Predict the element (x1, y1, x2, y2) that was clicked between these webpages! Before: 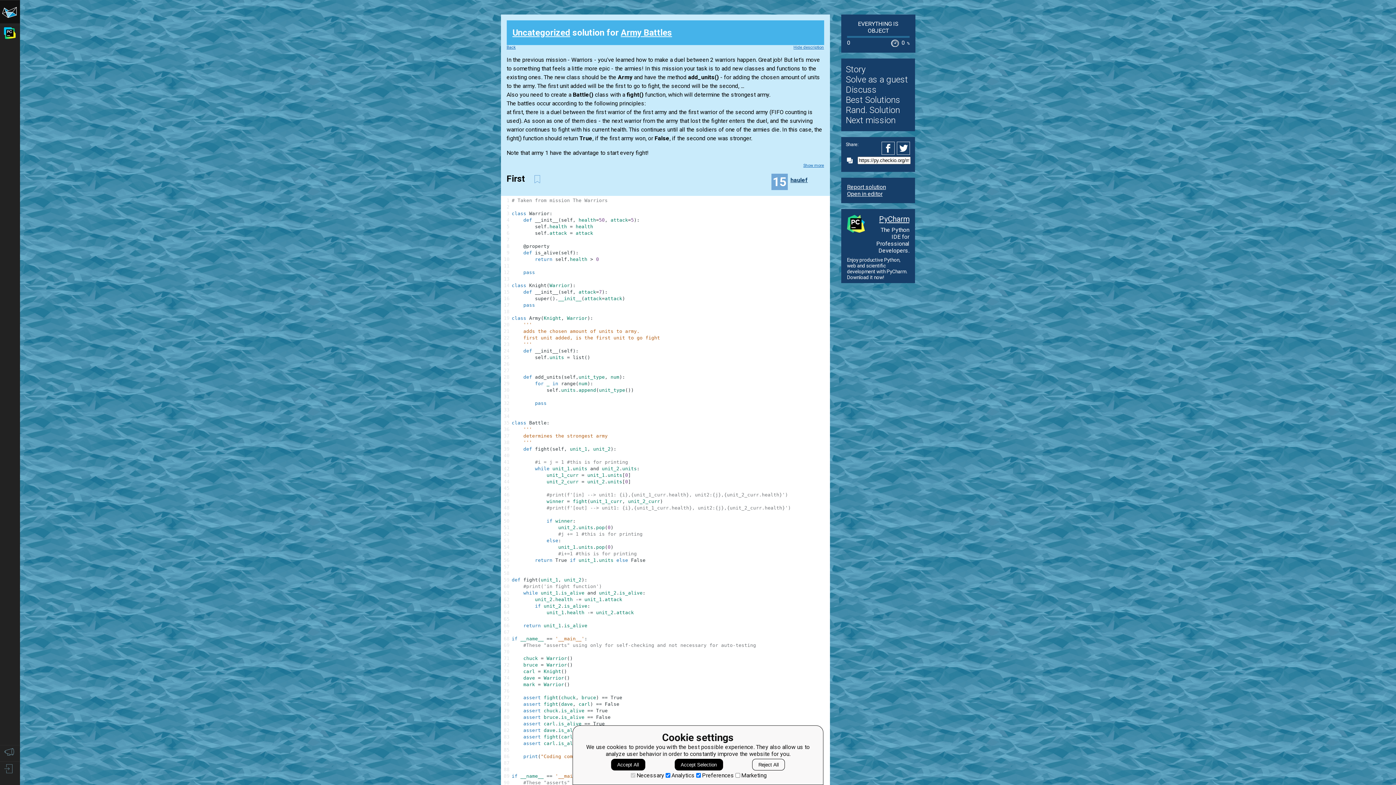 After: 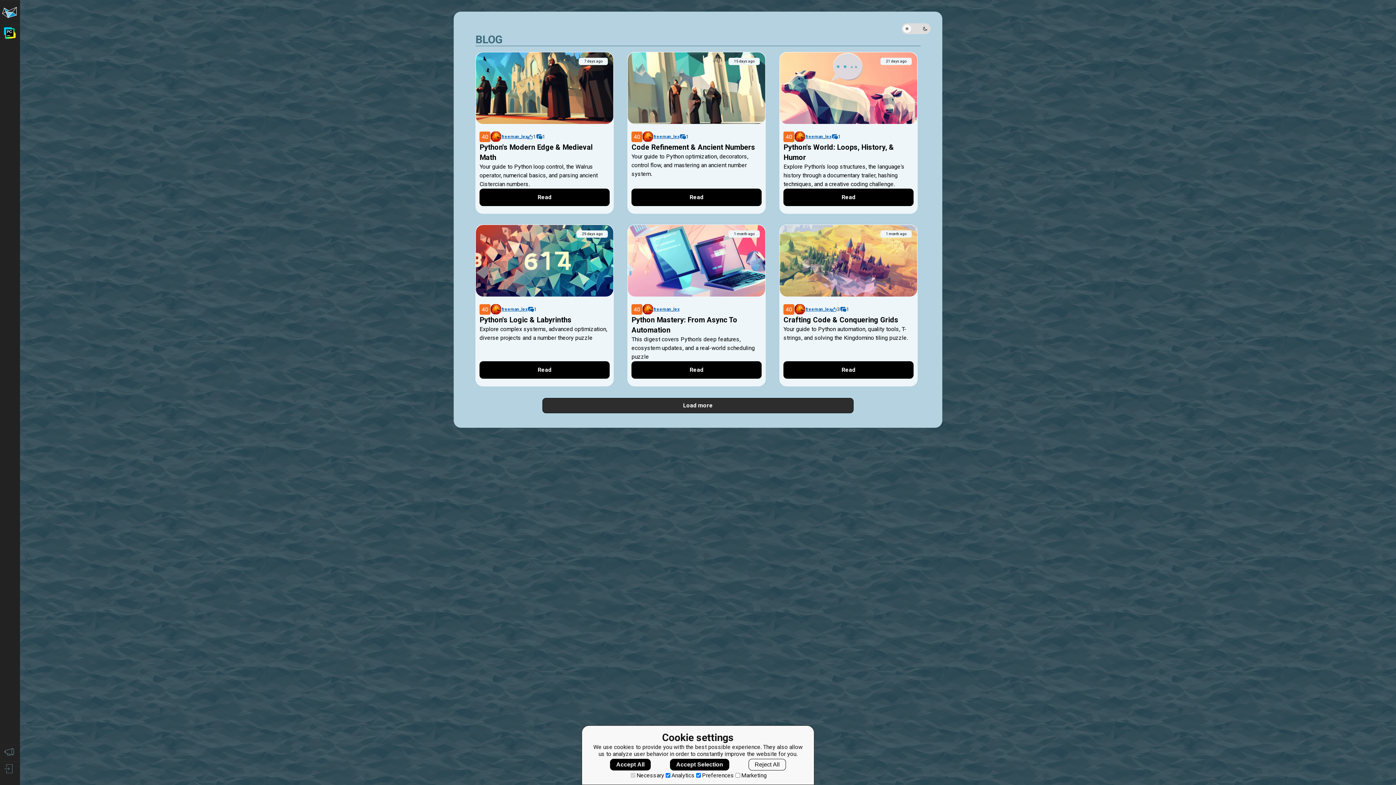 Action: label: Blog bbox: (0, 745, 21, 761)